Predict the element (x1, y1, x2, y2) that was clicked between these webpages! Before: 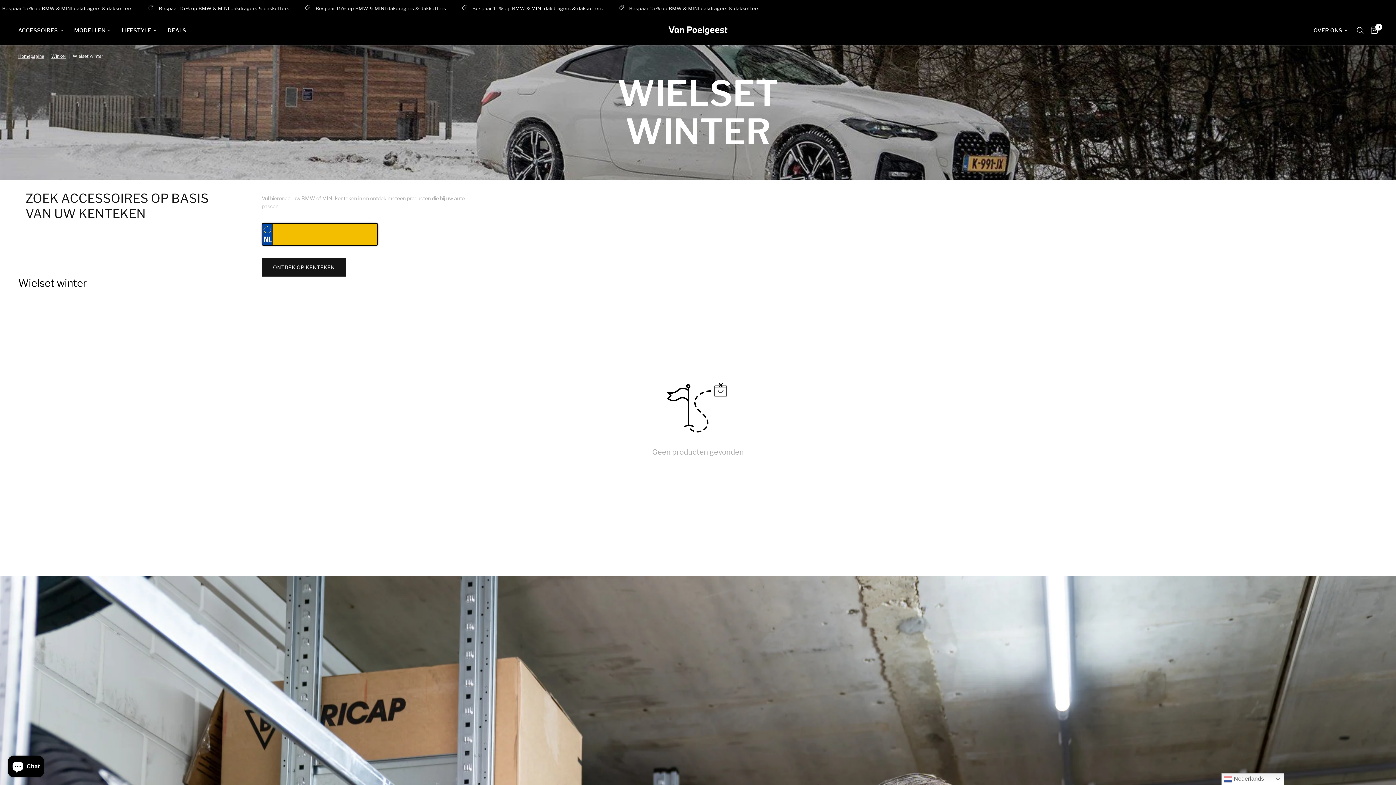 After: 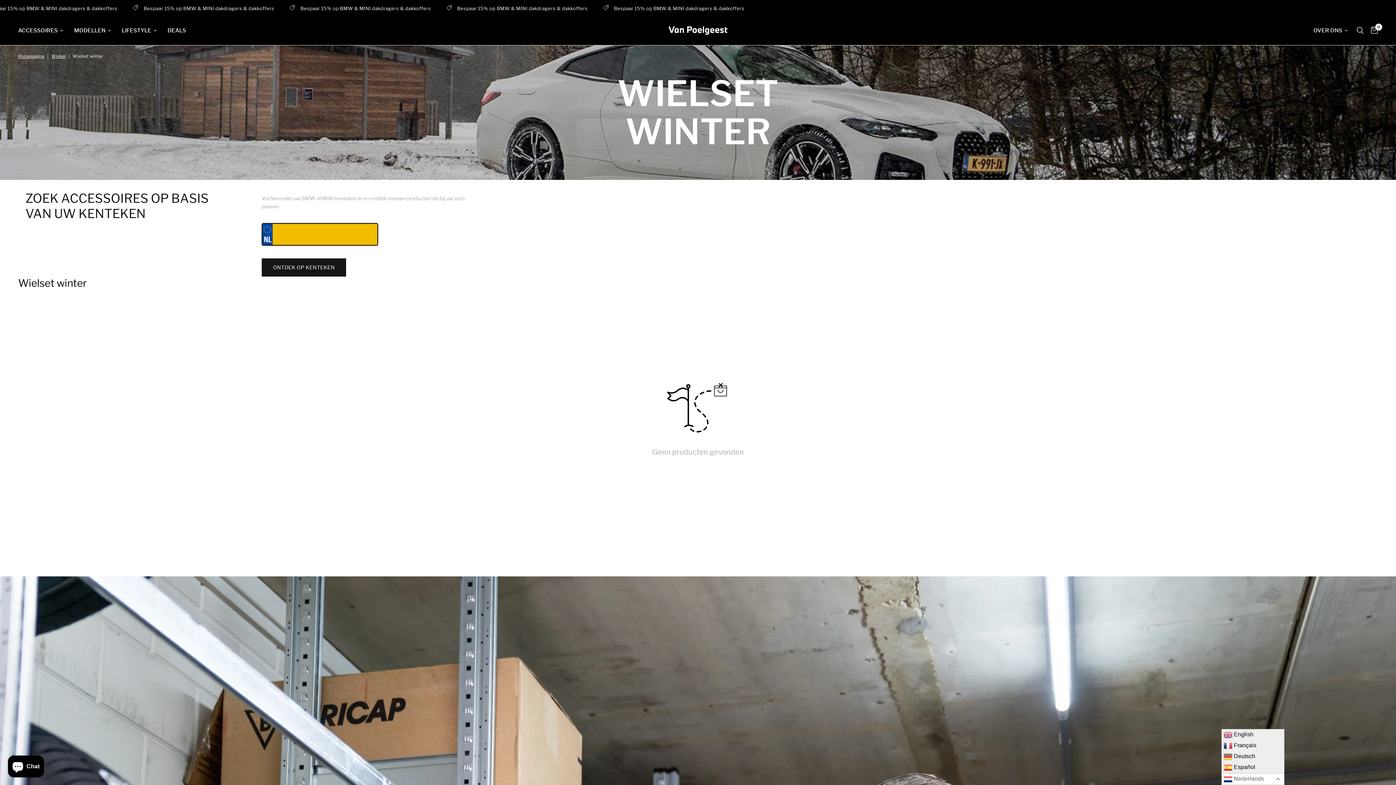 Action: bbox: (1221, 773, 1284, 785) label:  Nederlands